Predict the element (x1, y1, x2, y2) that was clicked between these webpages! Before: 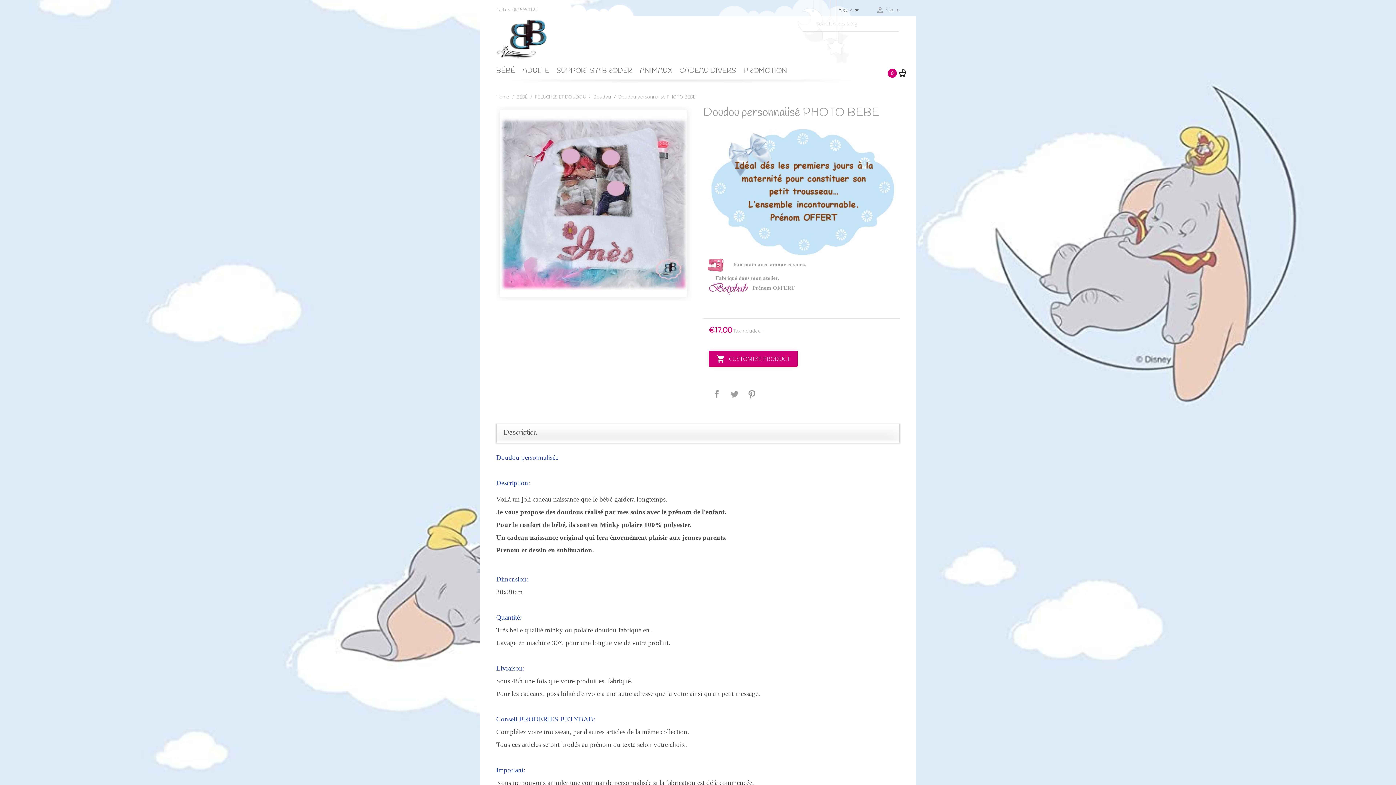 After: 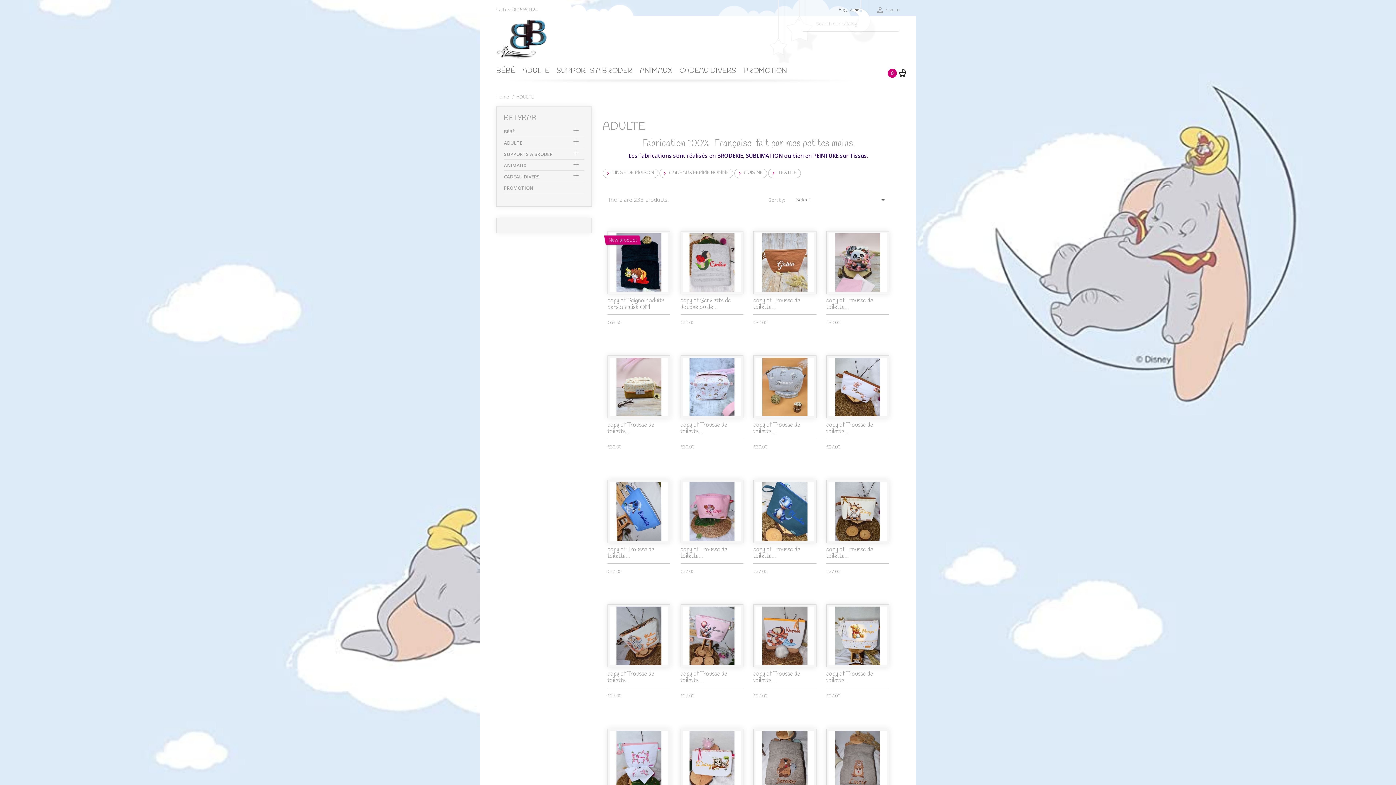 Action: bbox: (522, 63, 554, 83) label: ADULTE